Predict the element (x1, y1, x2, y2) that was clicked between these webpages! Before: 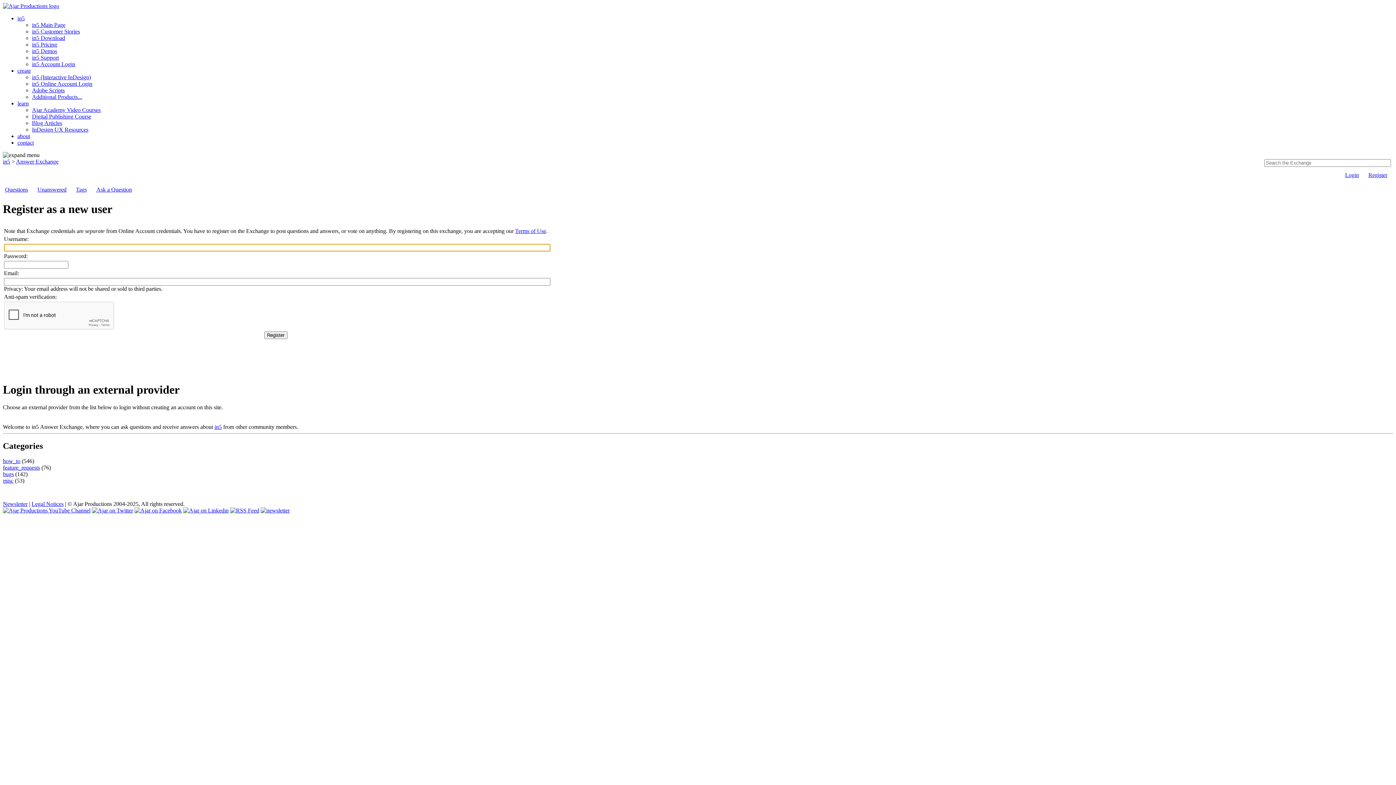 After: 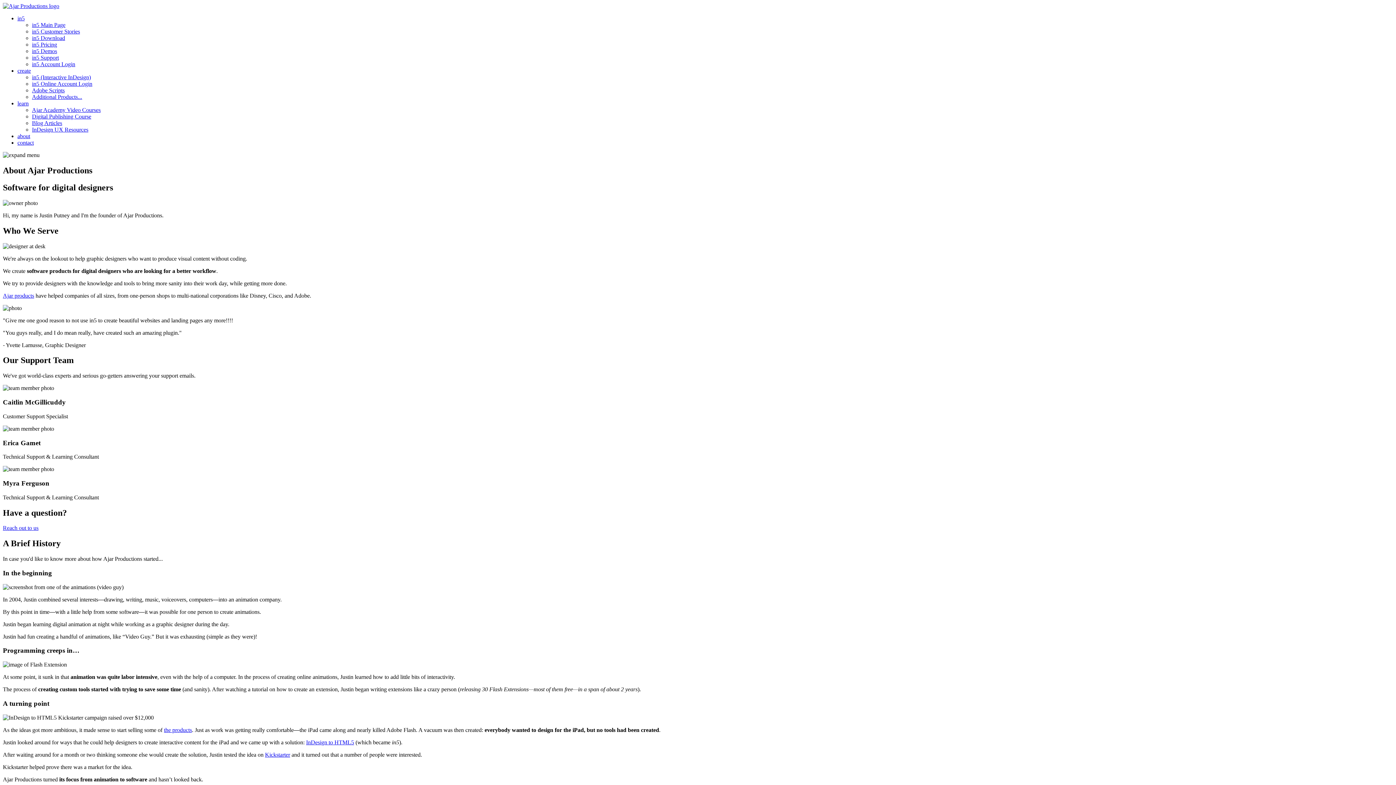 Action: bbox: (17, 133, 30, 139) label: about